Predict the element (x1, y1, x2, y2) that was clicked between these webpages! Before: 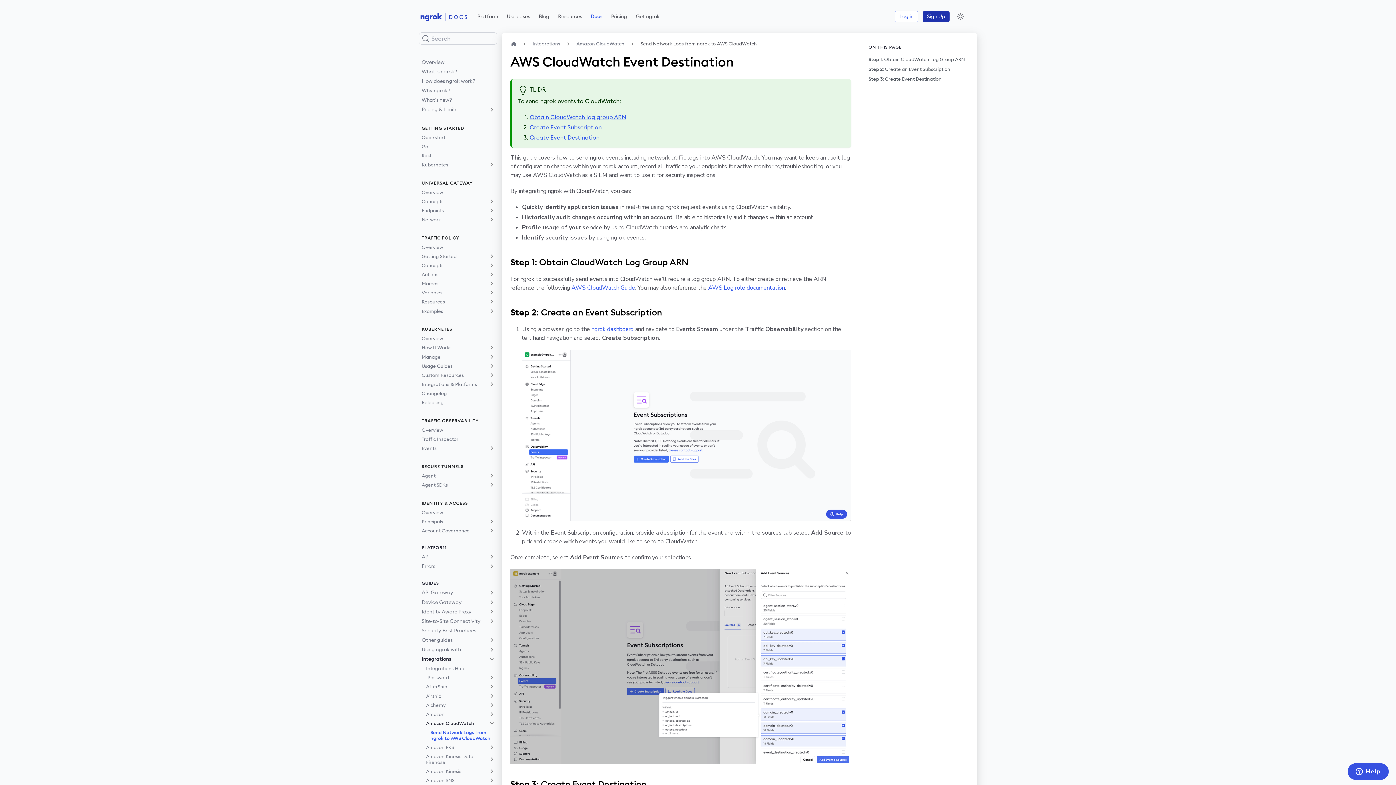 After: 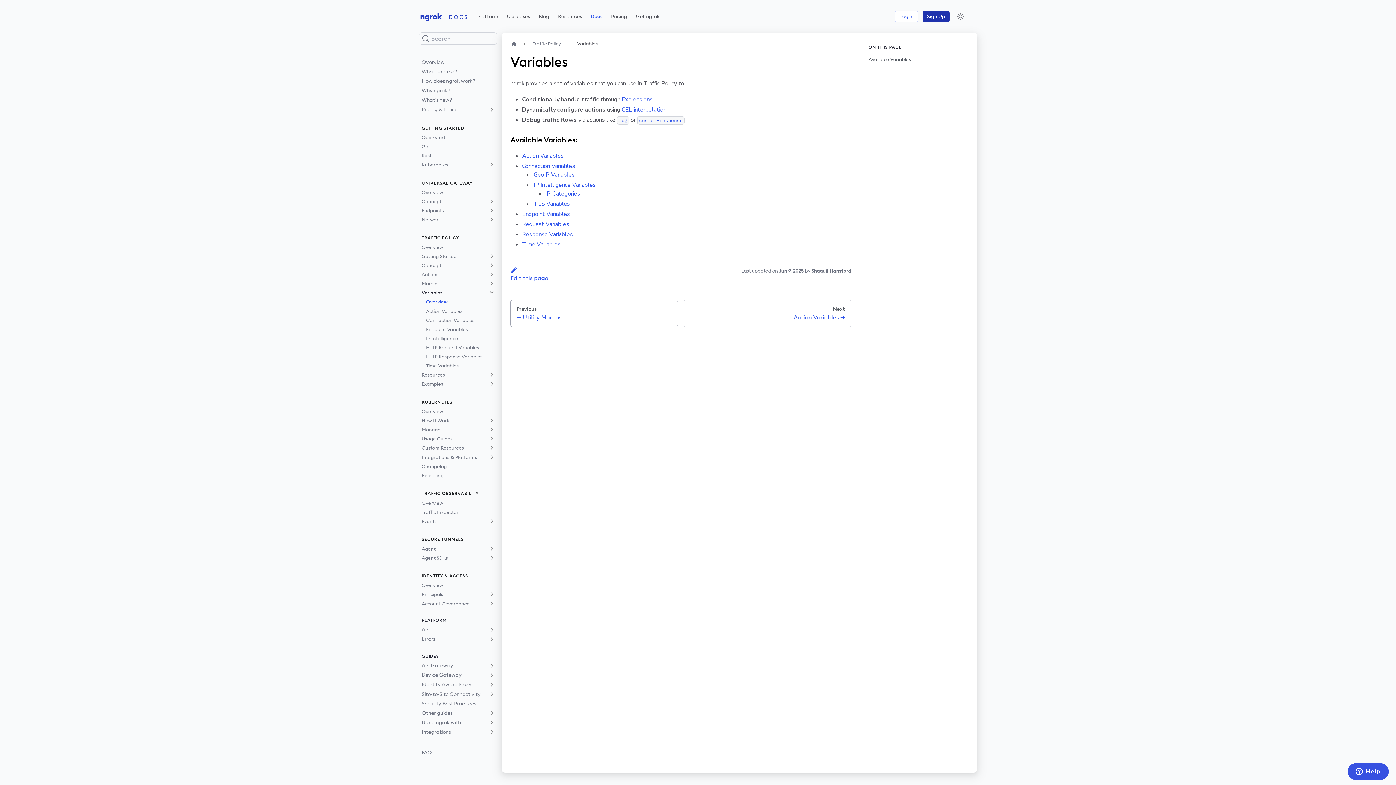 Action: label: Variables bbox: (417, 289, 489, 296)